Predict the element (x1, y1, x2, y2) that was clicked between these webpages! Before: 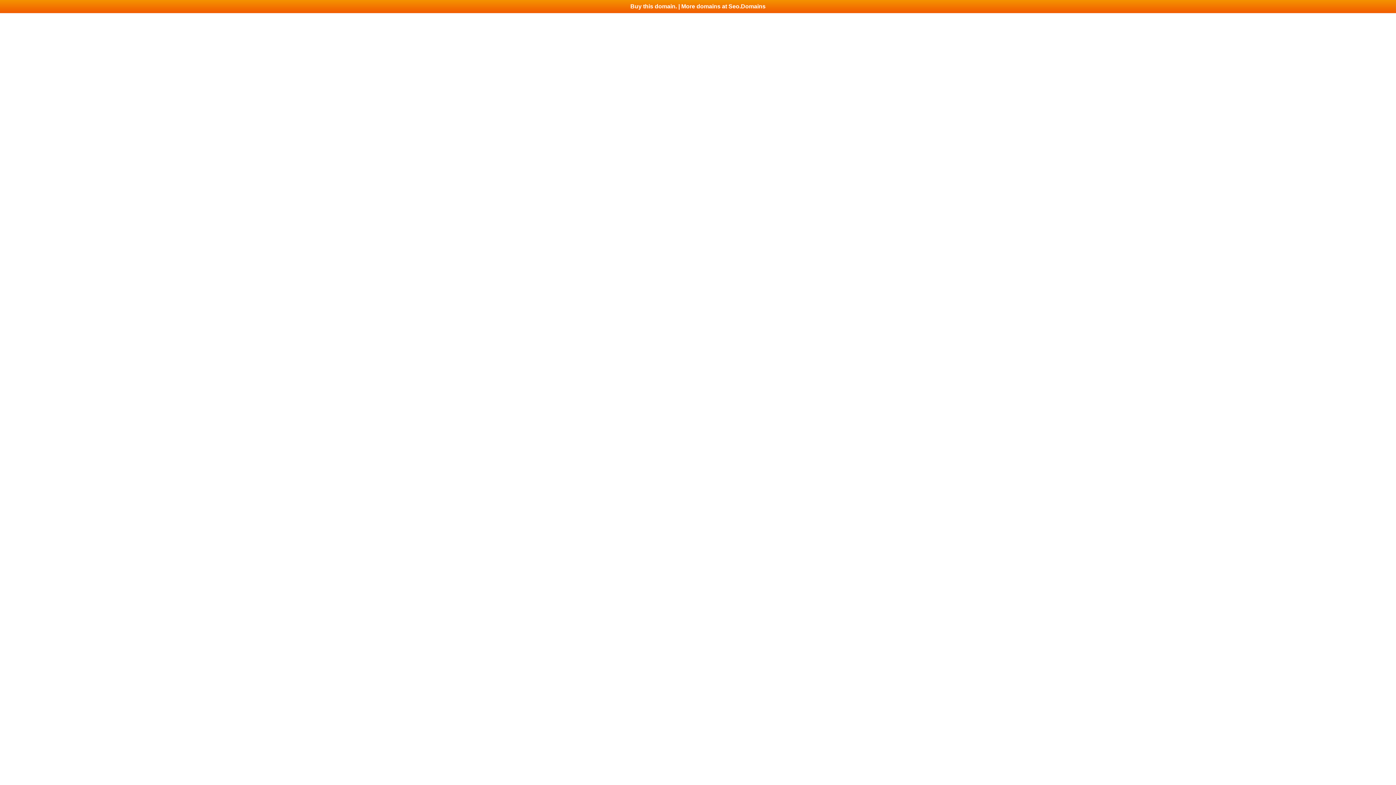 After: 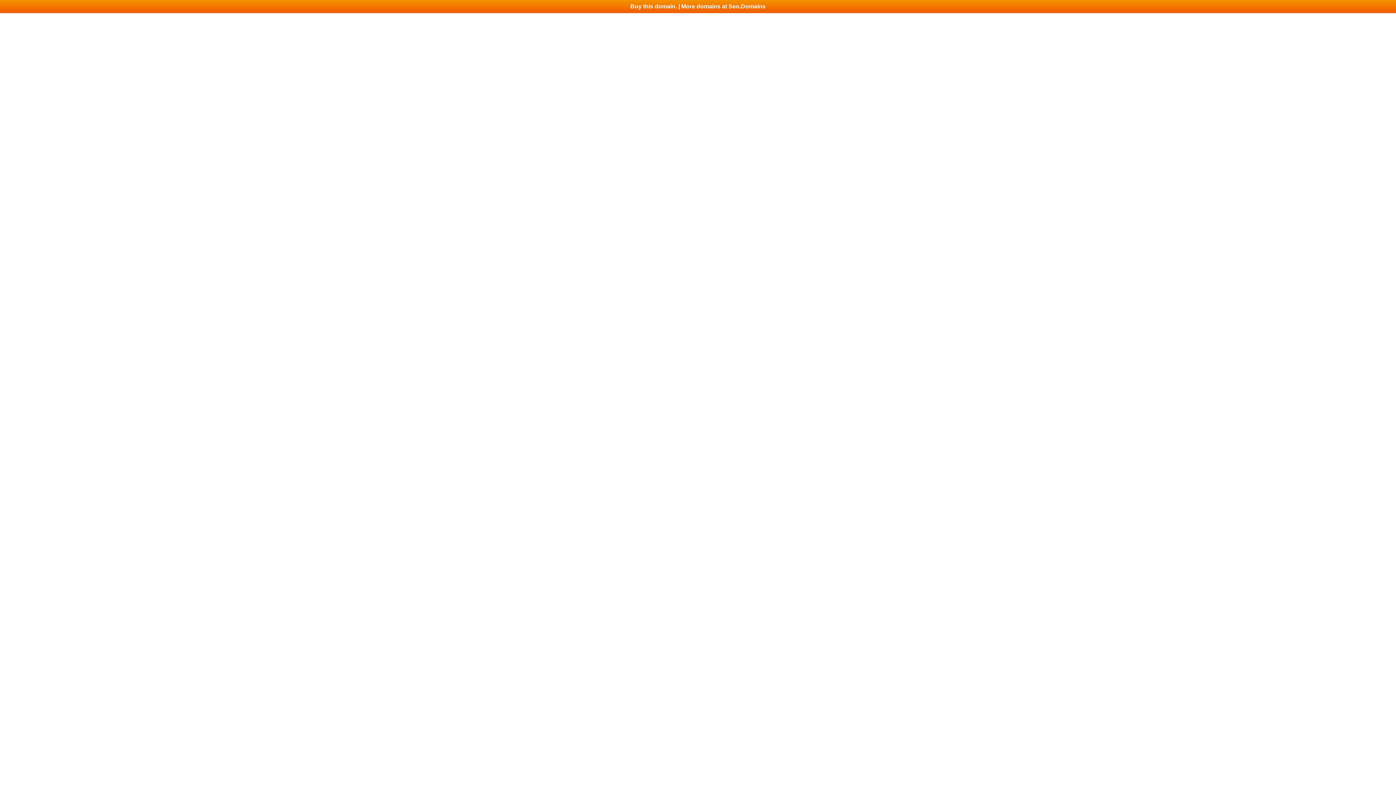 Action: bbox: (0, 0, 1396, 13) label: Buy this domain. | More domains at Seo.Domains